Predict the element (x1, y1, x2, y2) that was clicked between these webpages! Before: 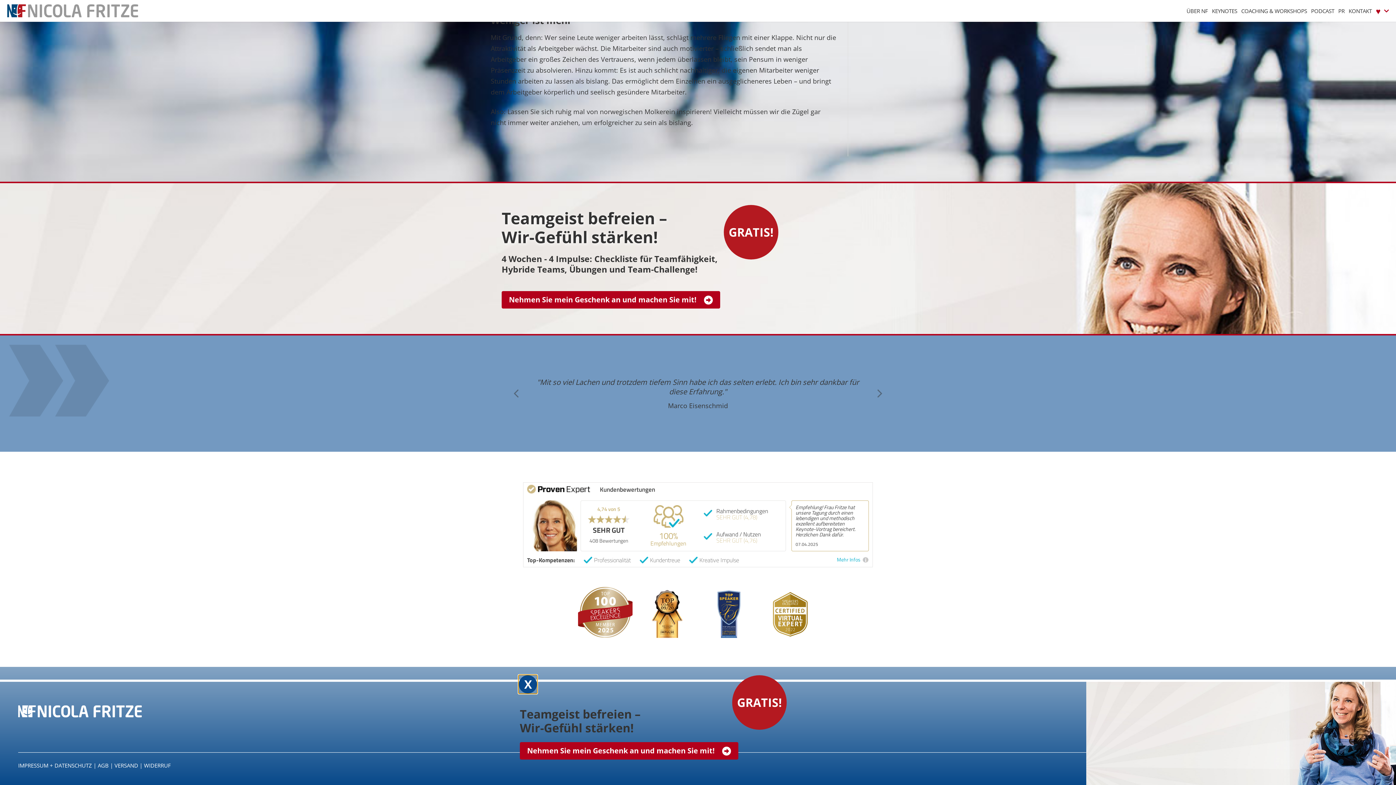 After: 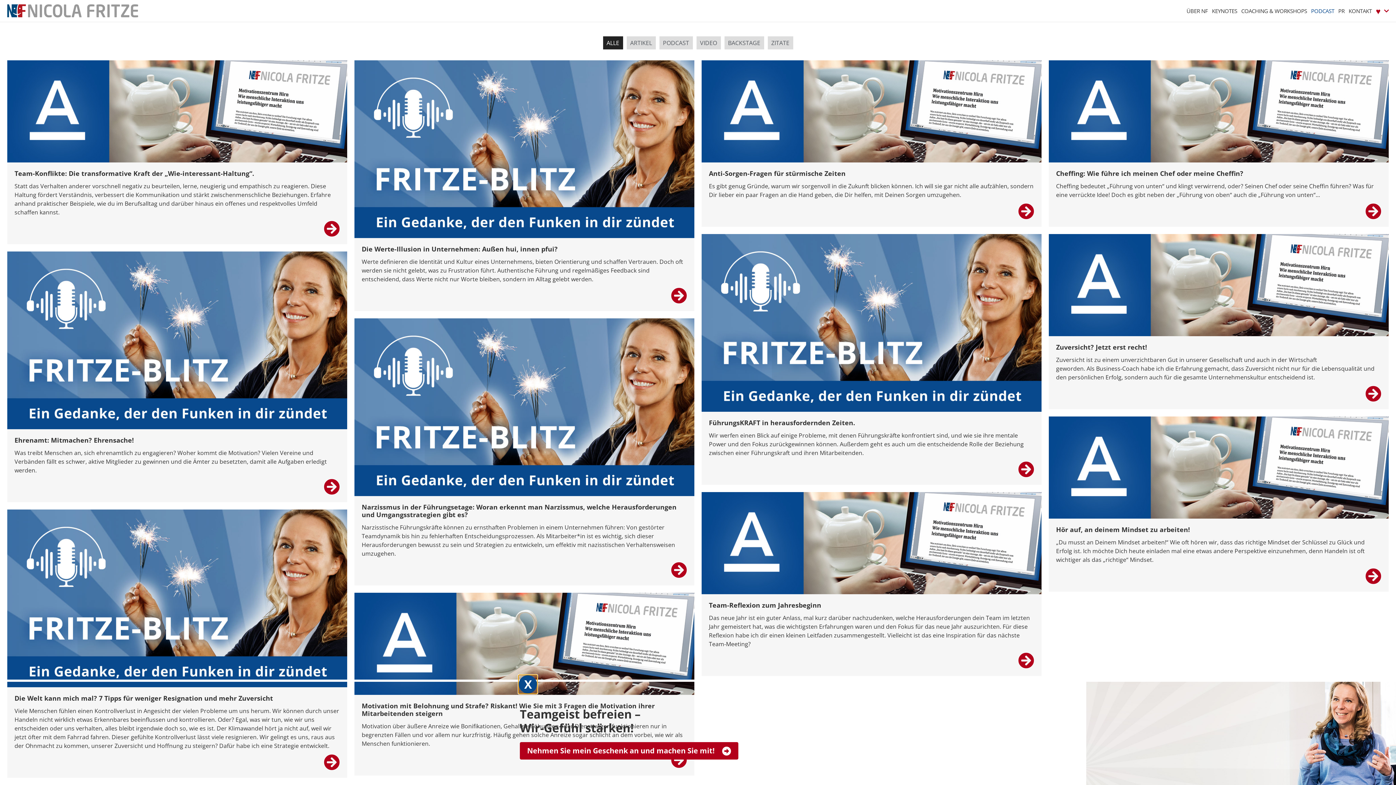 Action: label: PODCAST bbox: (1311, 1, 1334, 20)